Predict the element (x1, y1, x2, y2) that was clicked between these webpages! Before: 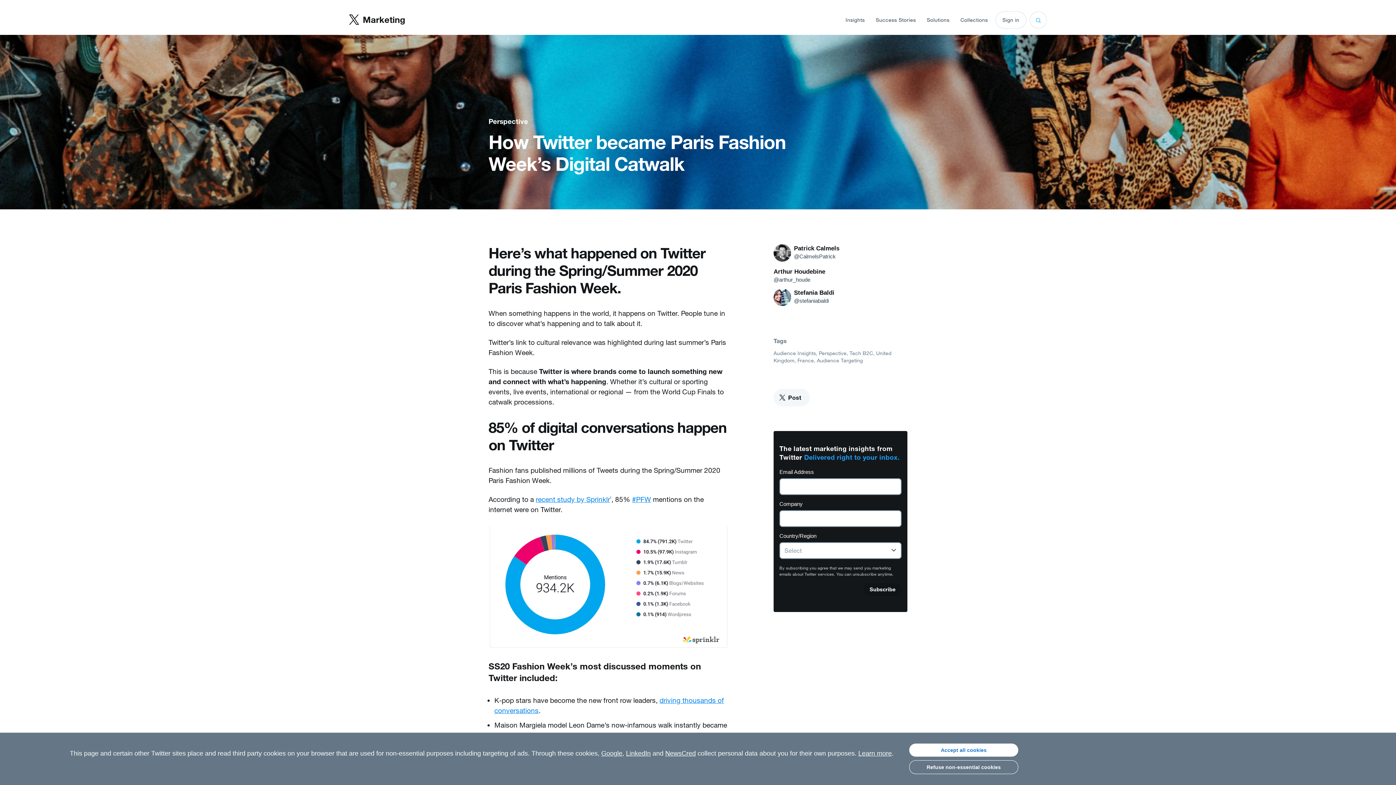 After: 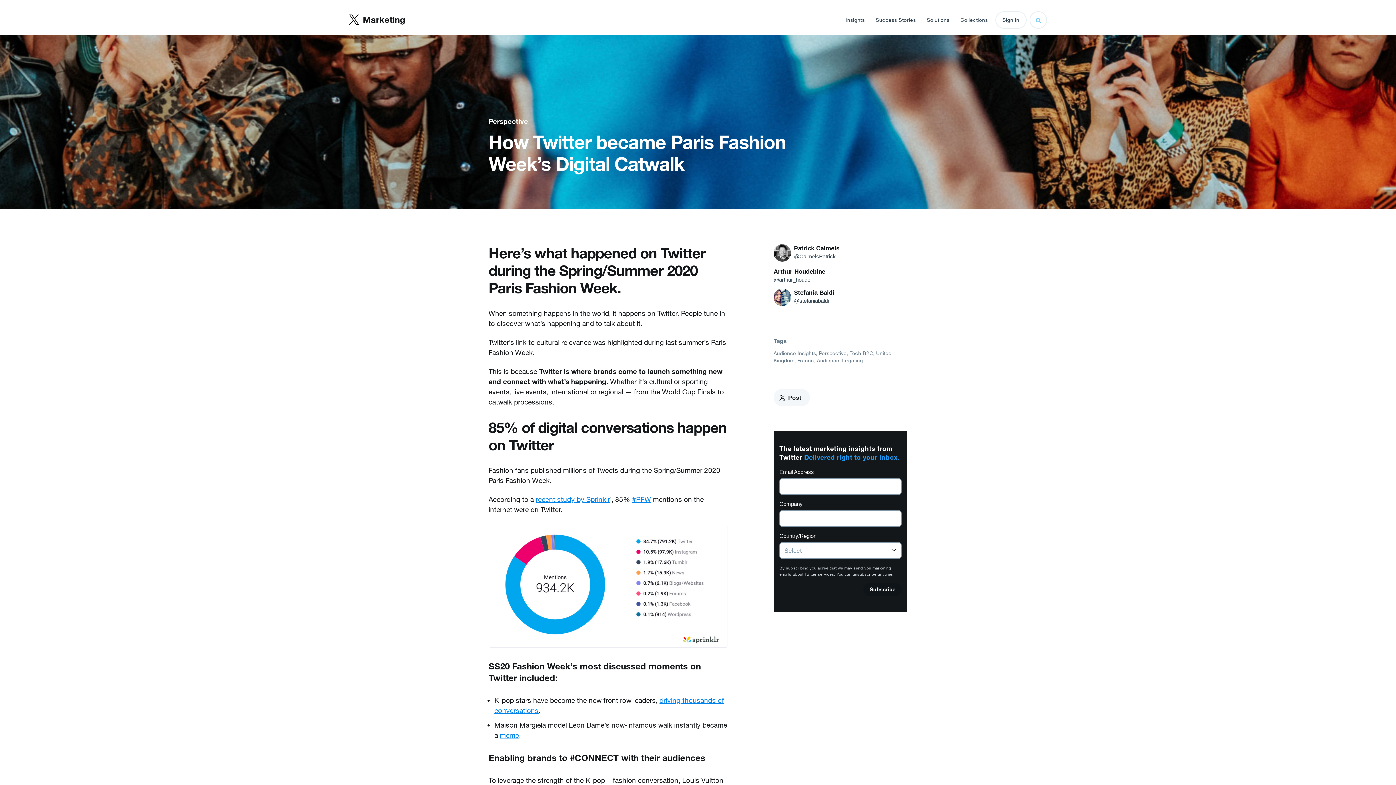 Action: bbox: (909, 760, 1018, 774) label: Refuse non-essential cookies